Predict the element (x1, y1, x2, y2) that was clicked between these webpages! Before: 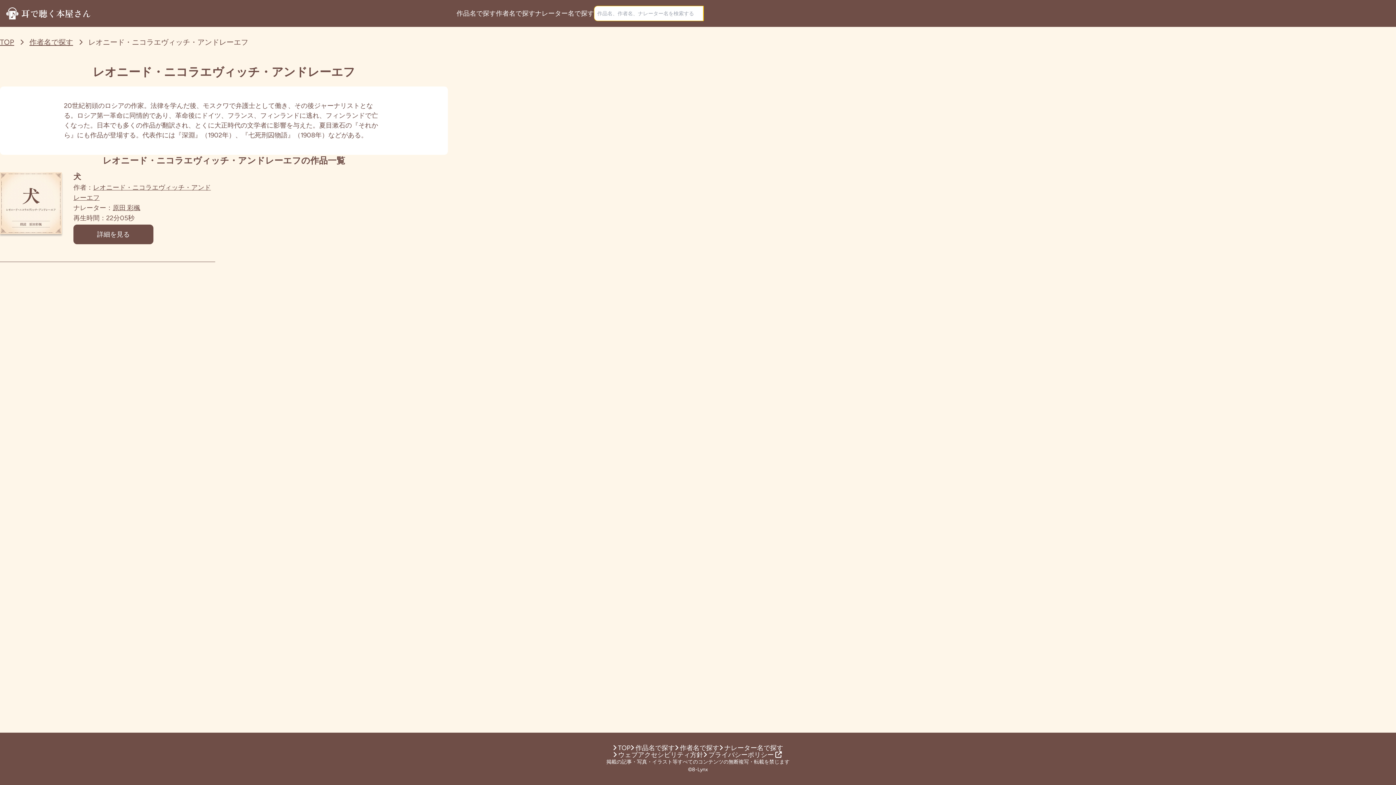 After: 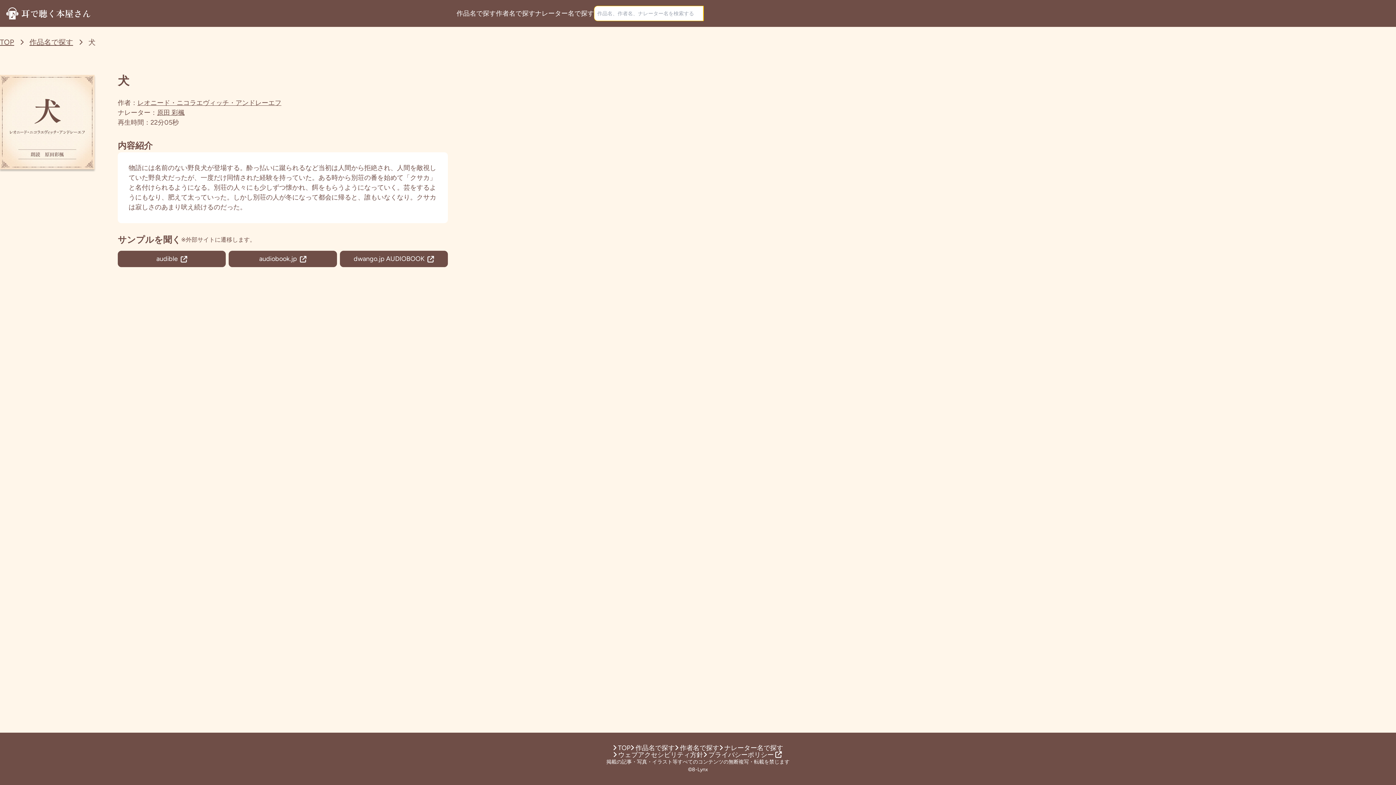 Action: bbox: (73, 224, 153, 244) label: 詳細を見る